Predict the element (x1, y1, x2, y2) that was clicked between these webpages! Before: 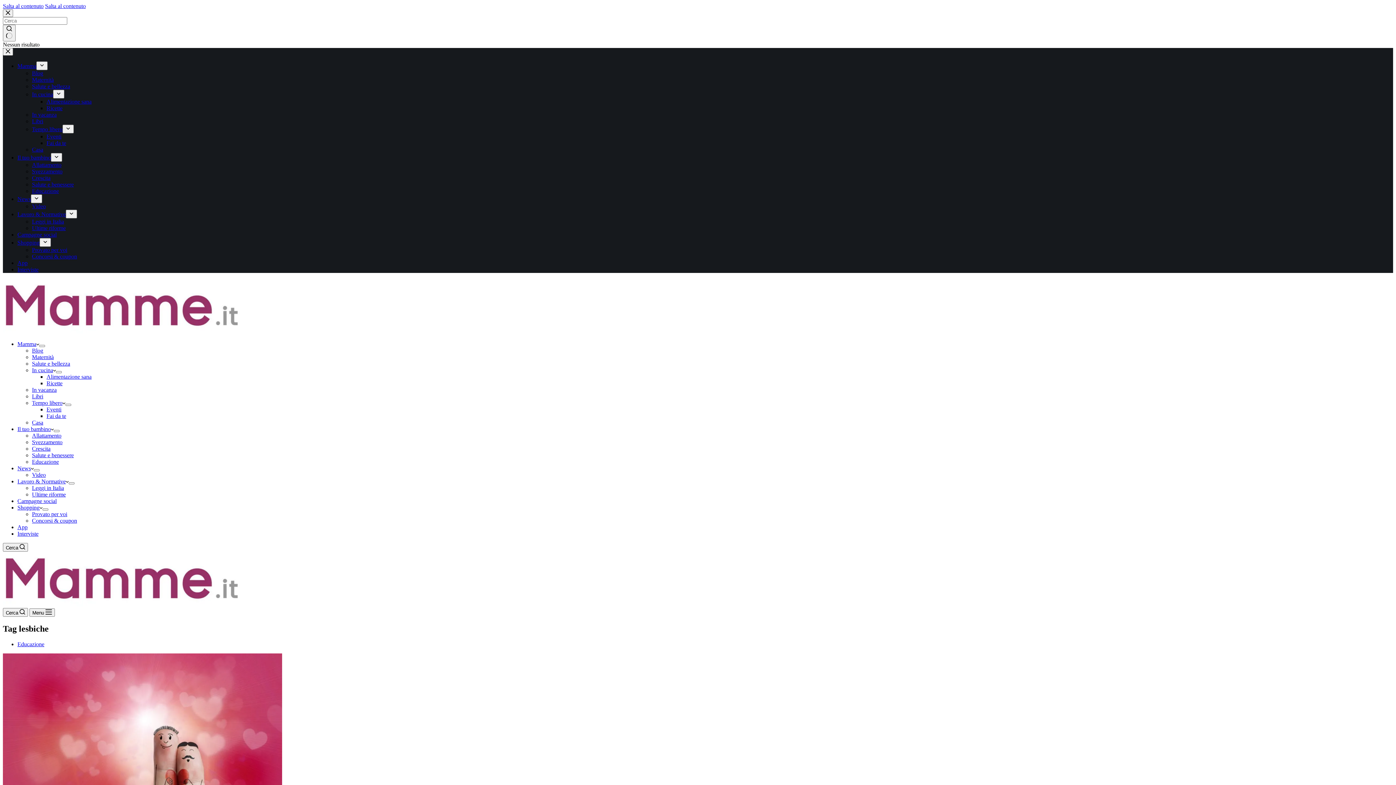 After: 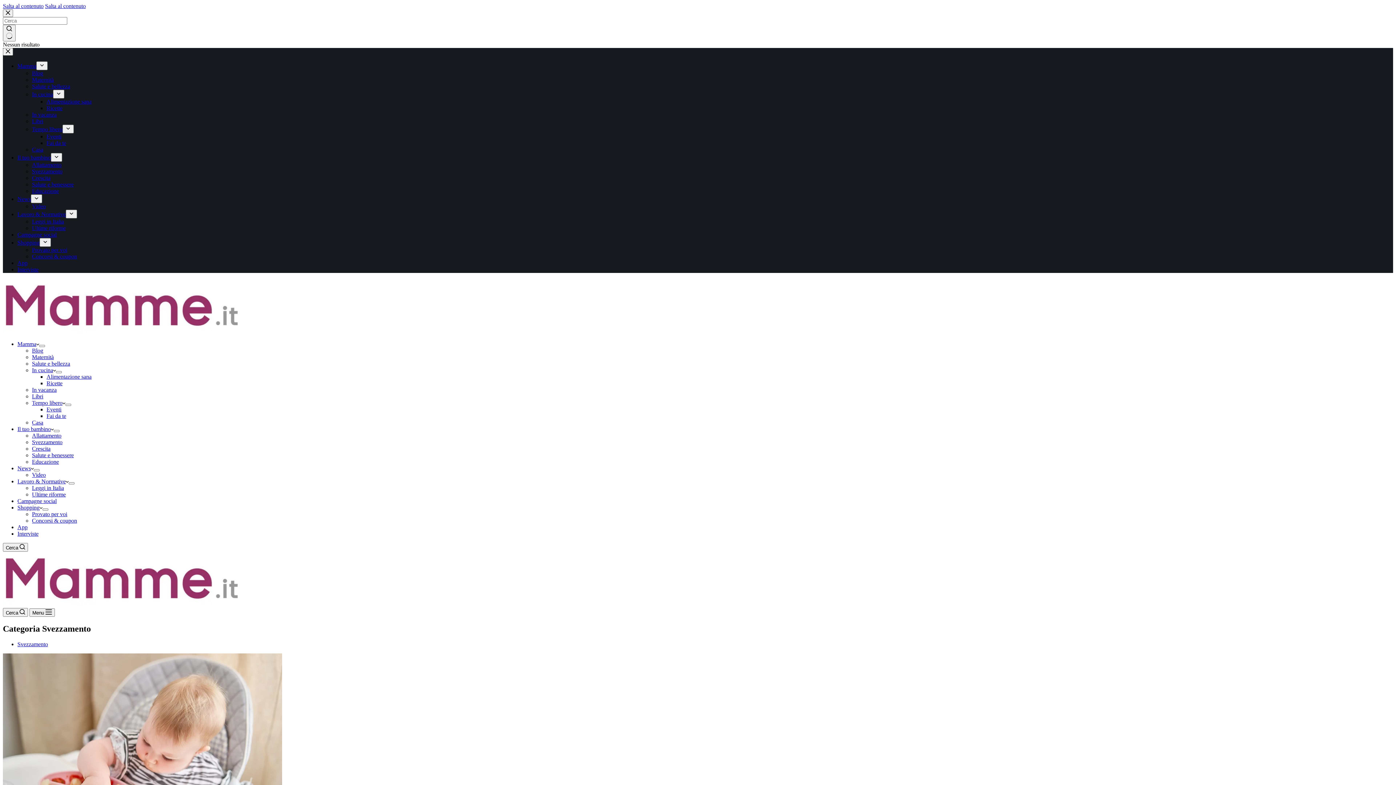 Action: bbox: (32, 439, 62, 445) label: Svezzamento